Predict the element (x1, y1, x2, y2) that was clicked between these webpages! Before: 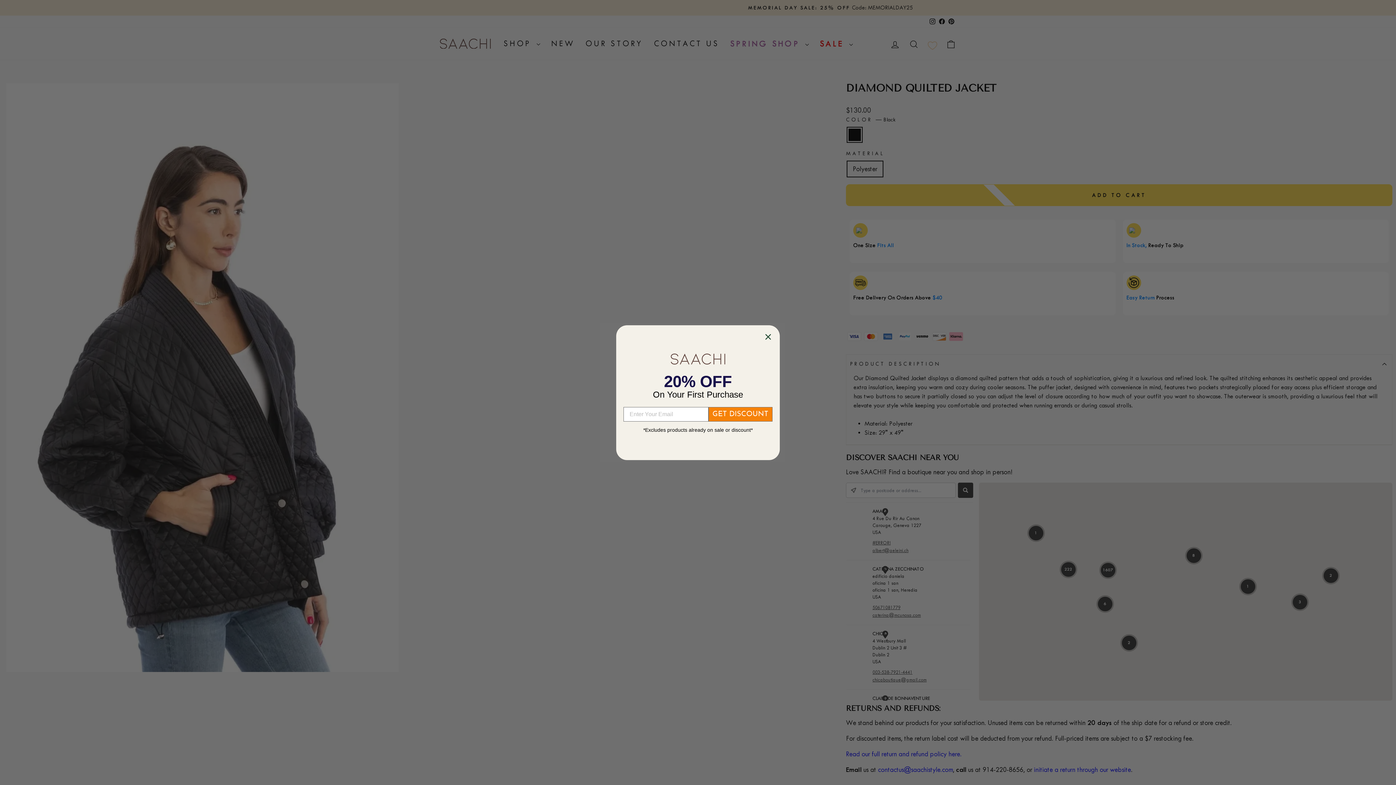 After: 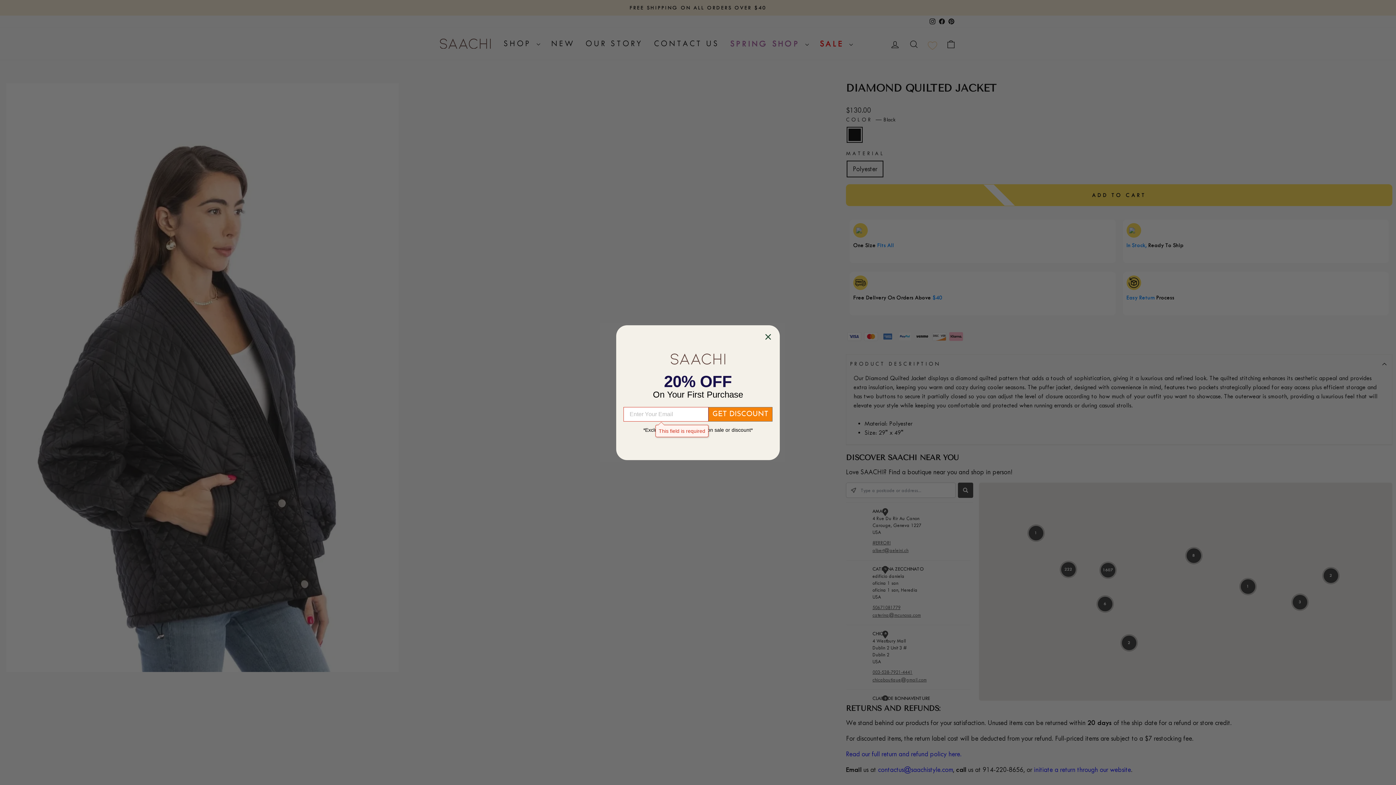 Action: label: GET DISCOUNT bbox: (708, 407, 772, 421)